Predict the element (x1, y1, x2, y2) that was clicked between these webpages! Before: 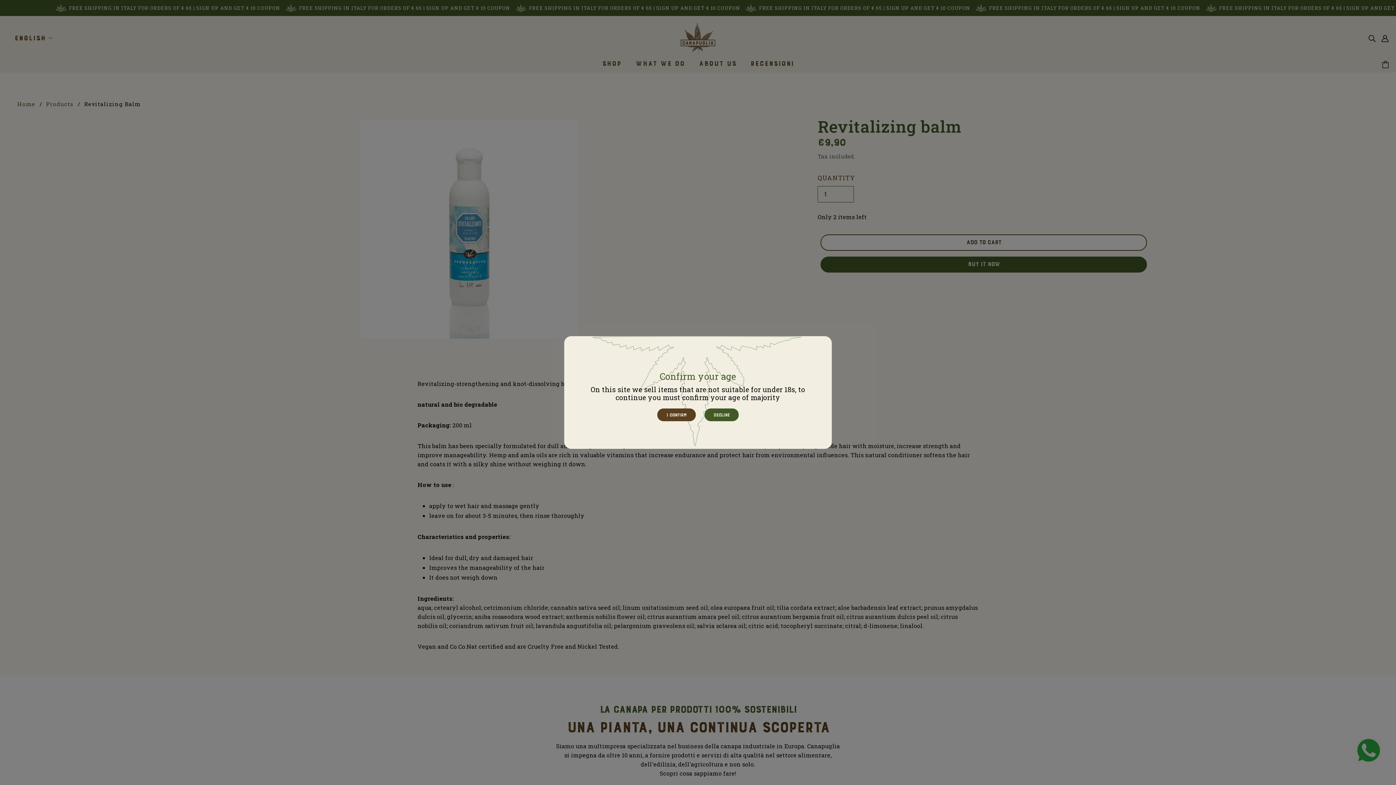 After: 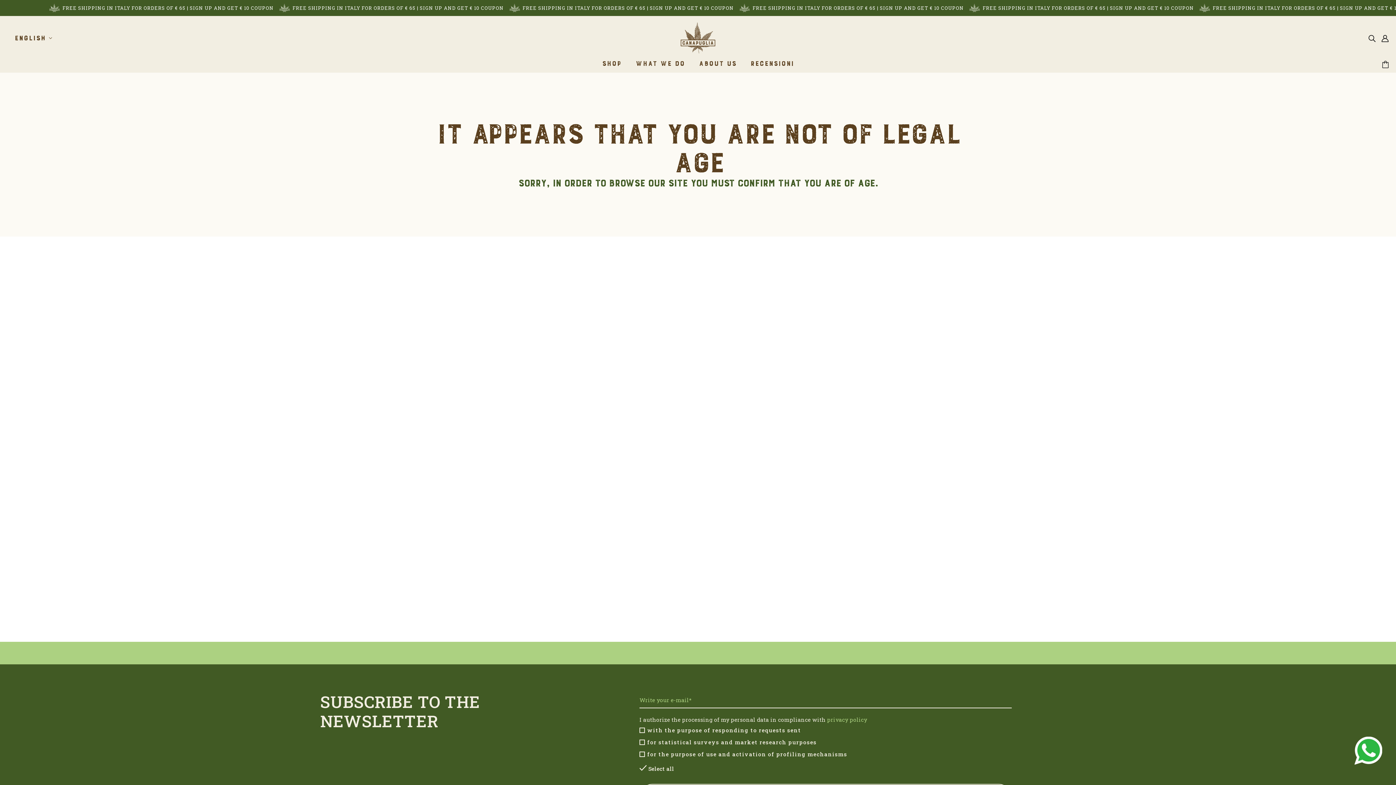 Action: label: DECLINE bbox: (704, 408, 738, 421)